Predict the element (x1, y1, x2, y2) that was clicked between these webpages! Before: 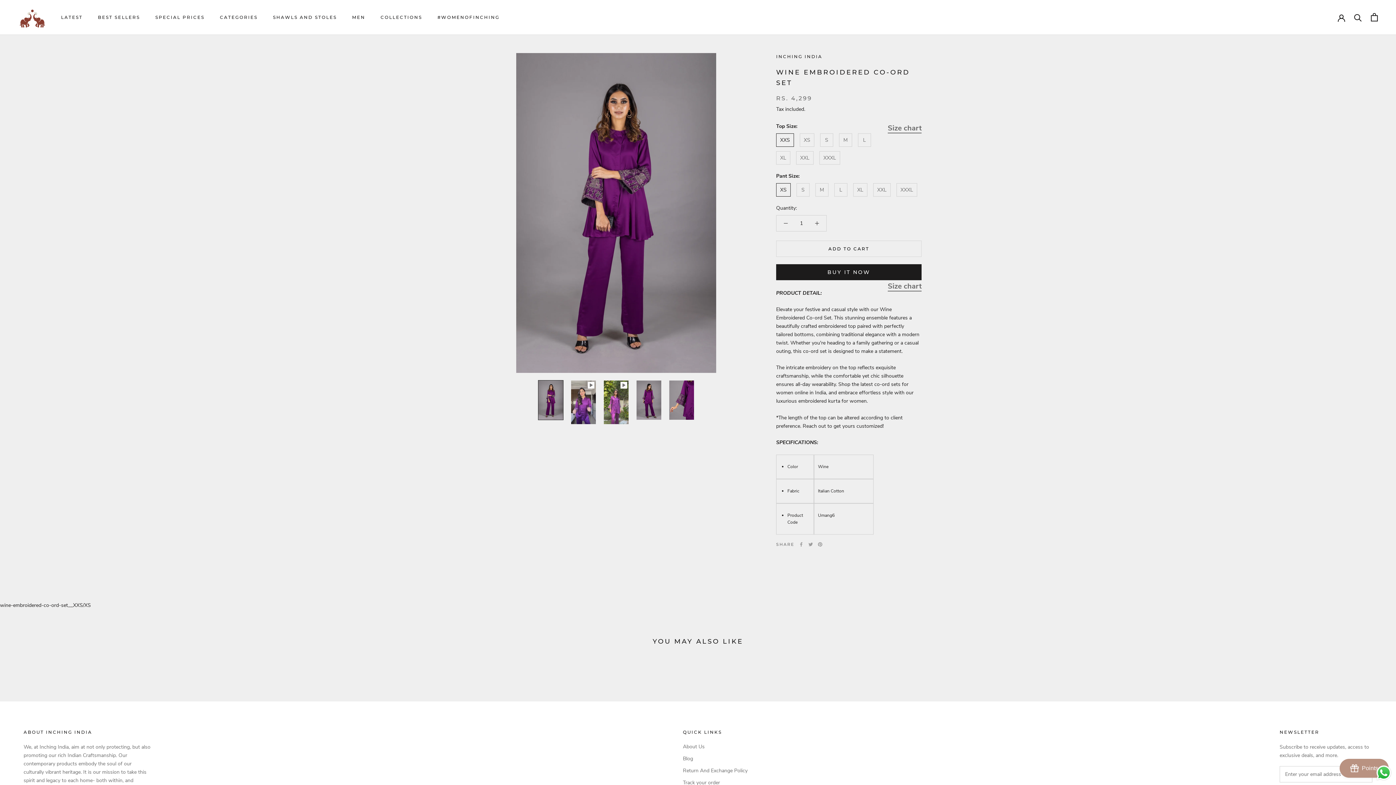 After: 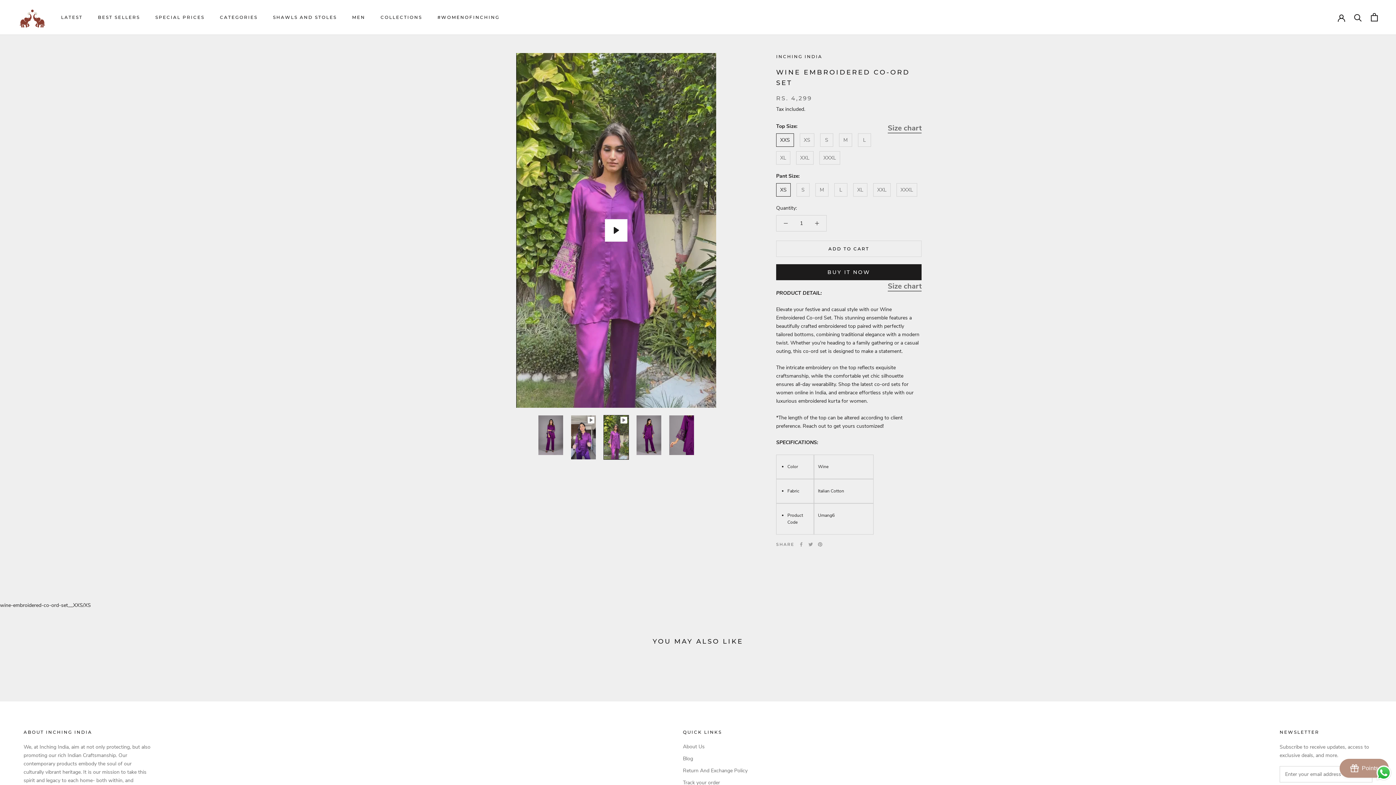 Action: bbox: (603, 380, 629, 424)